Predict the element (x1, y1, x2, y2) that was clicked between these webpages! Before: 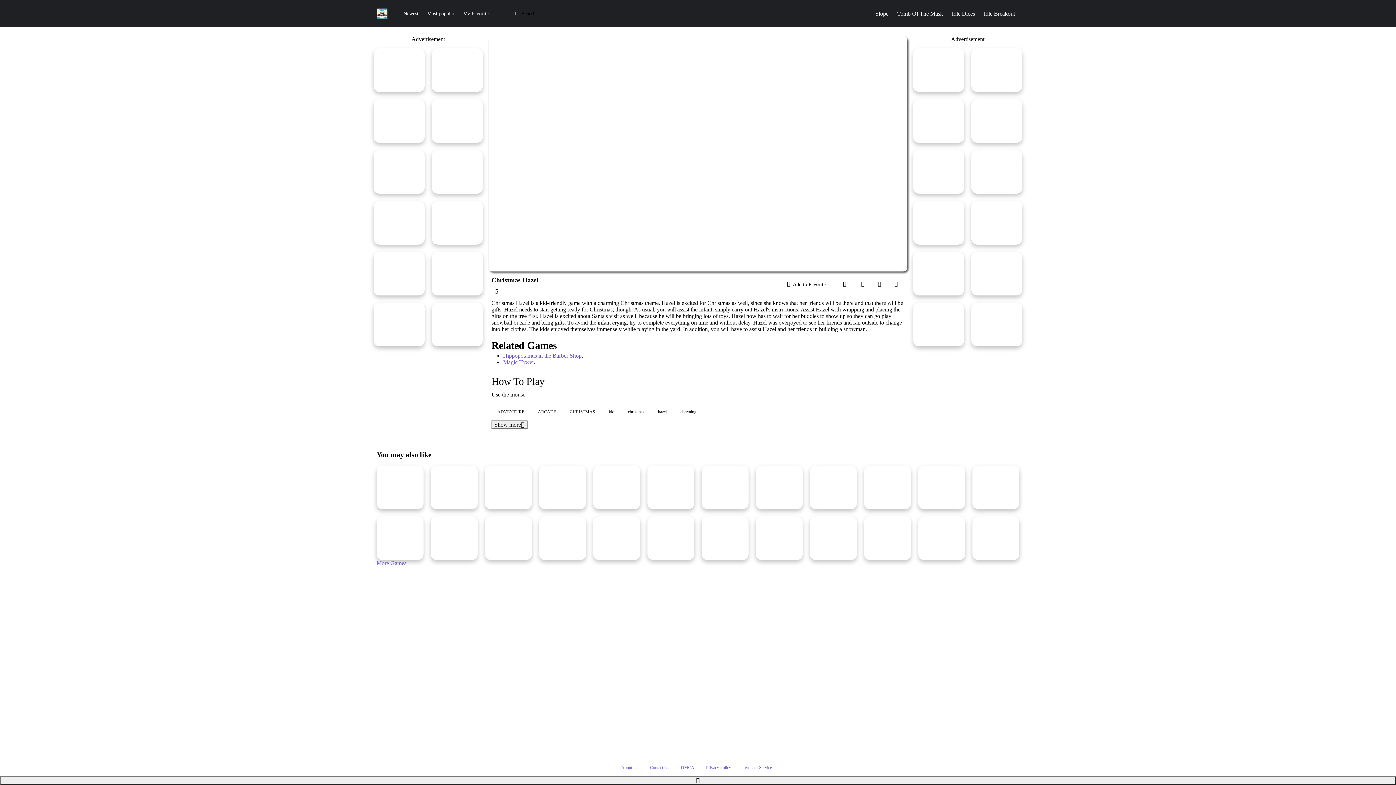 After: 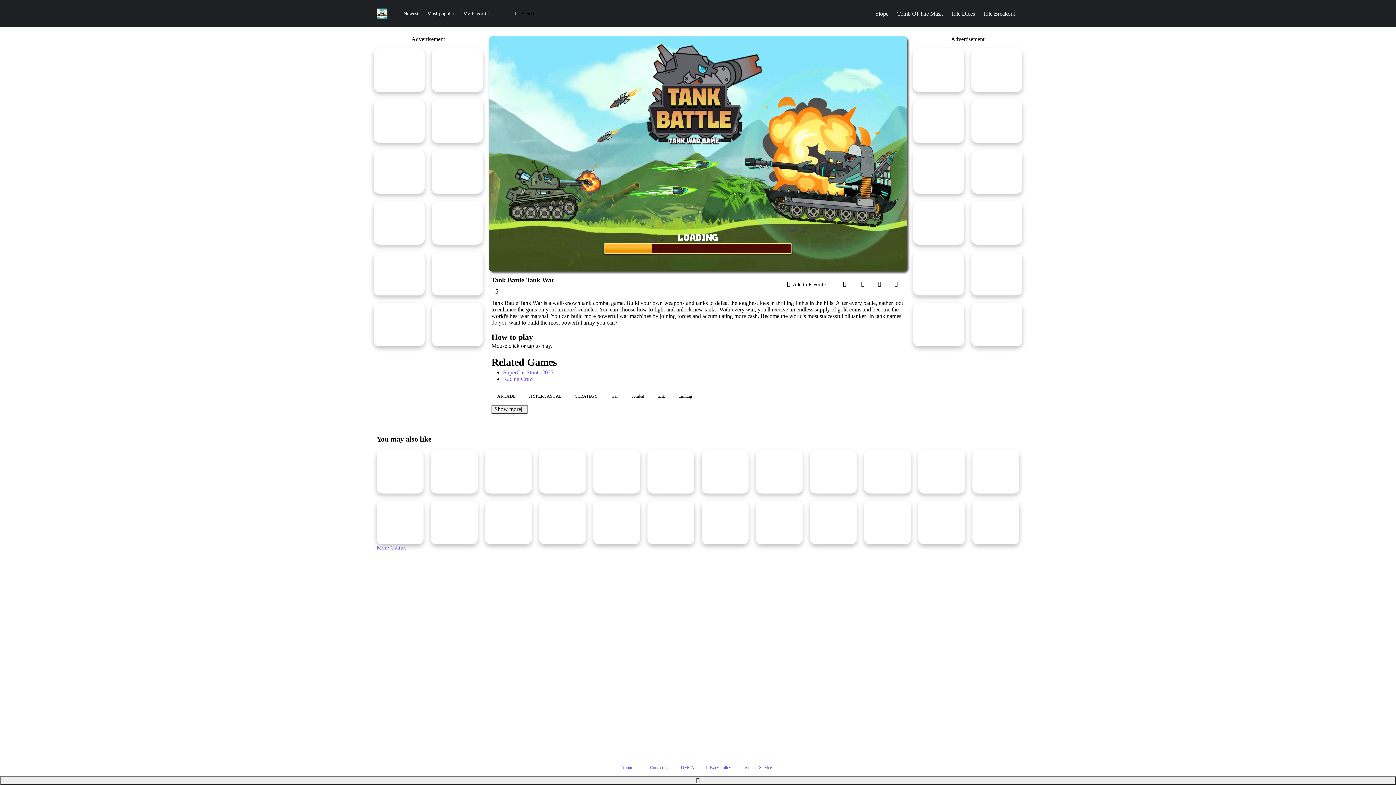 Action: bbox: (539, 465, 586, 509) label: Tank Battle Tank War